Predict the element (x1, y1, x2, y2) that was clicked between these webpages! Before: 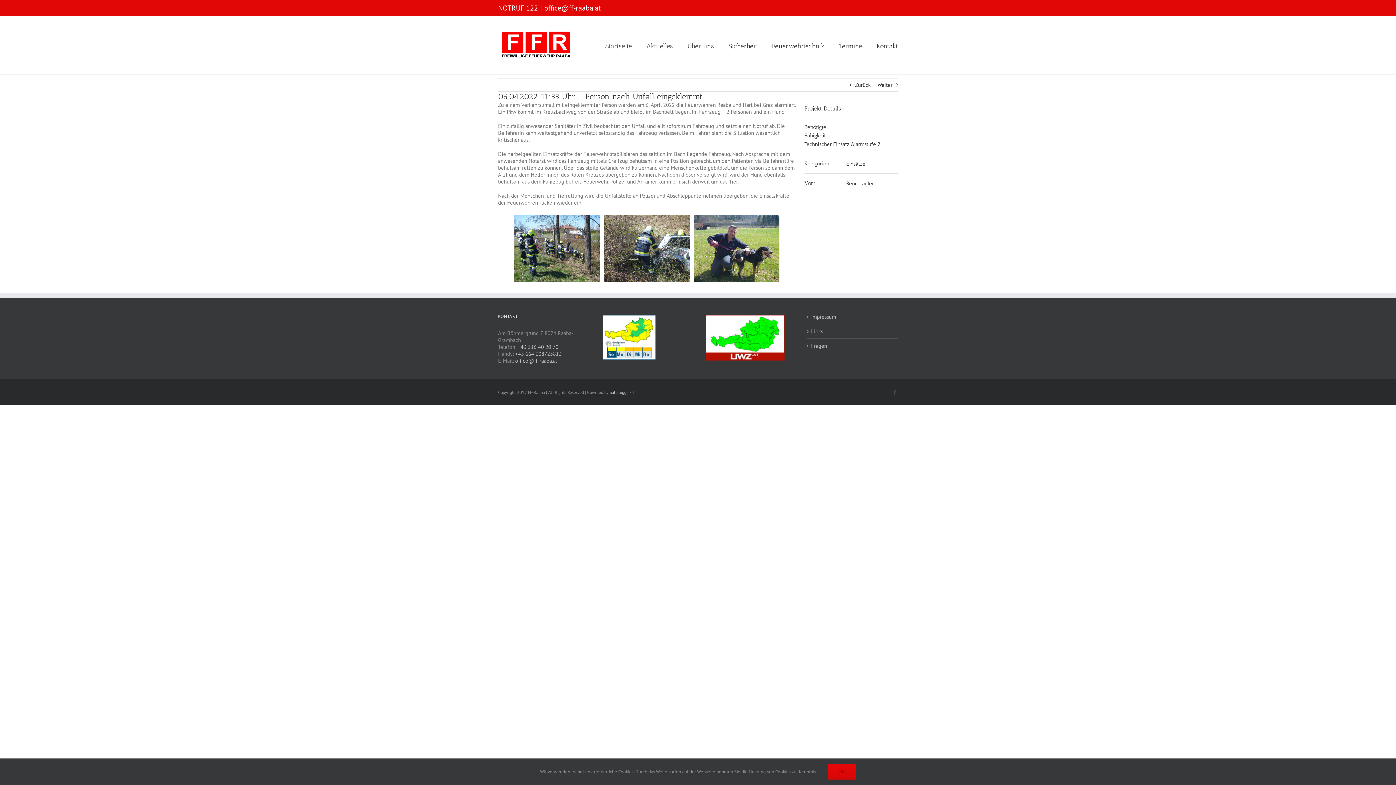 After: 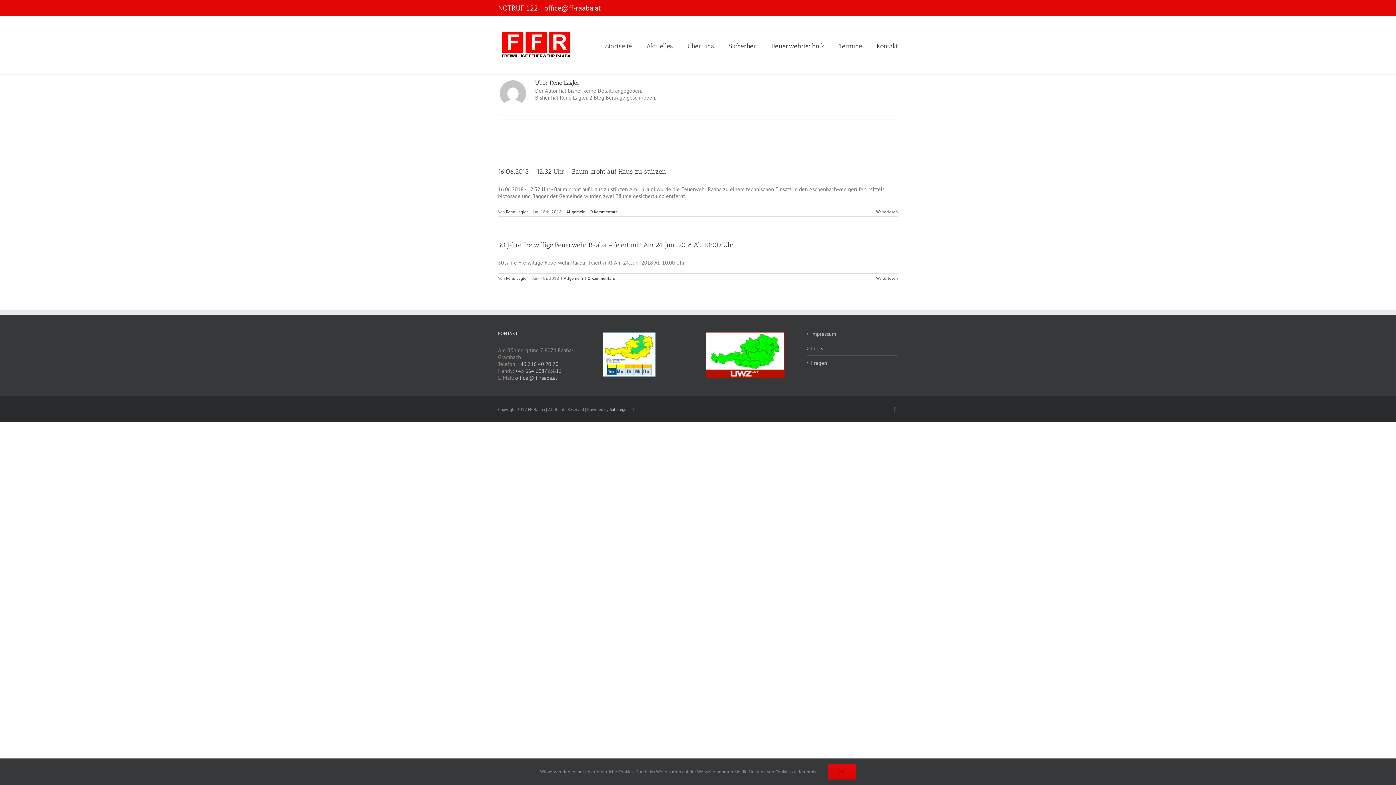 Action: label: Rene Lagler bbox: (846, 180, 874, 186)